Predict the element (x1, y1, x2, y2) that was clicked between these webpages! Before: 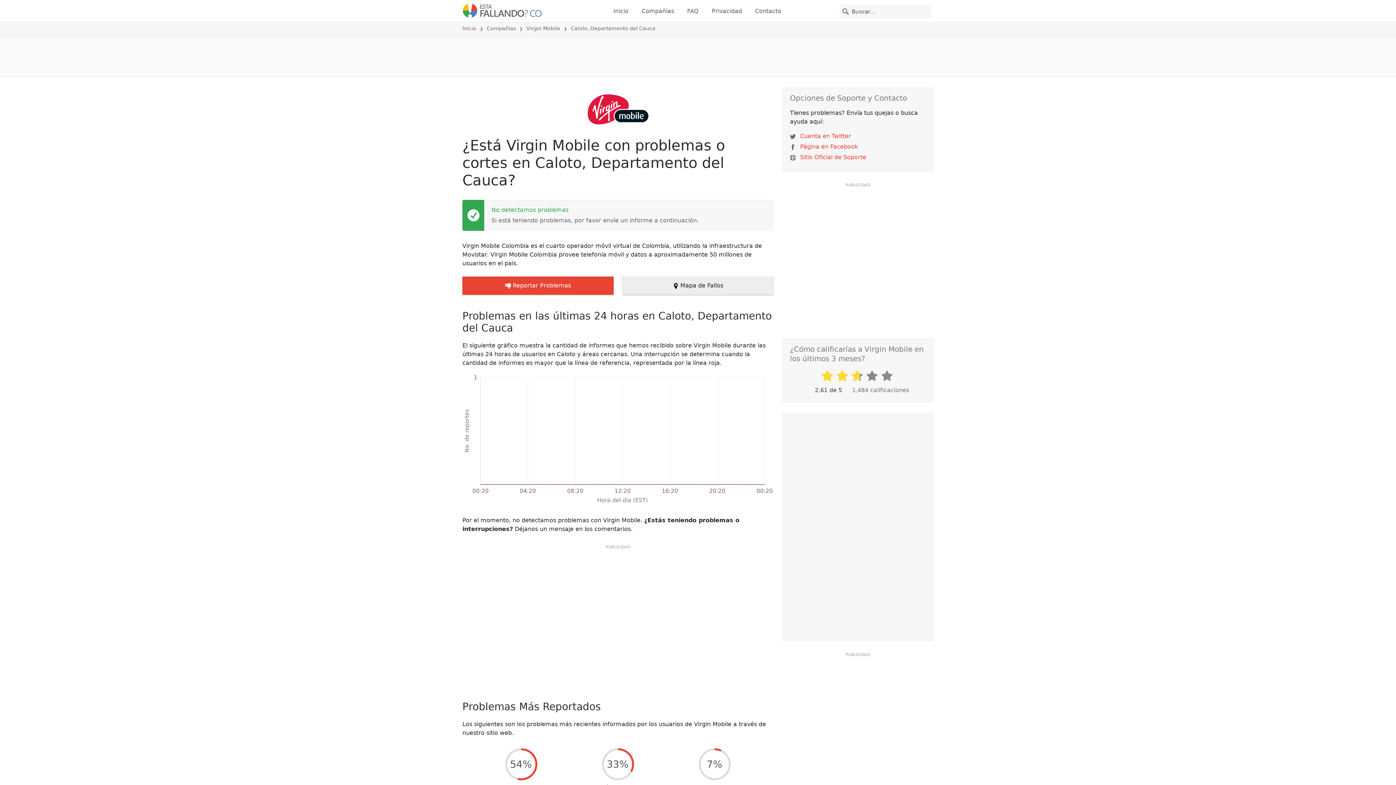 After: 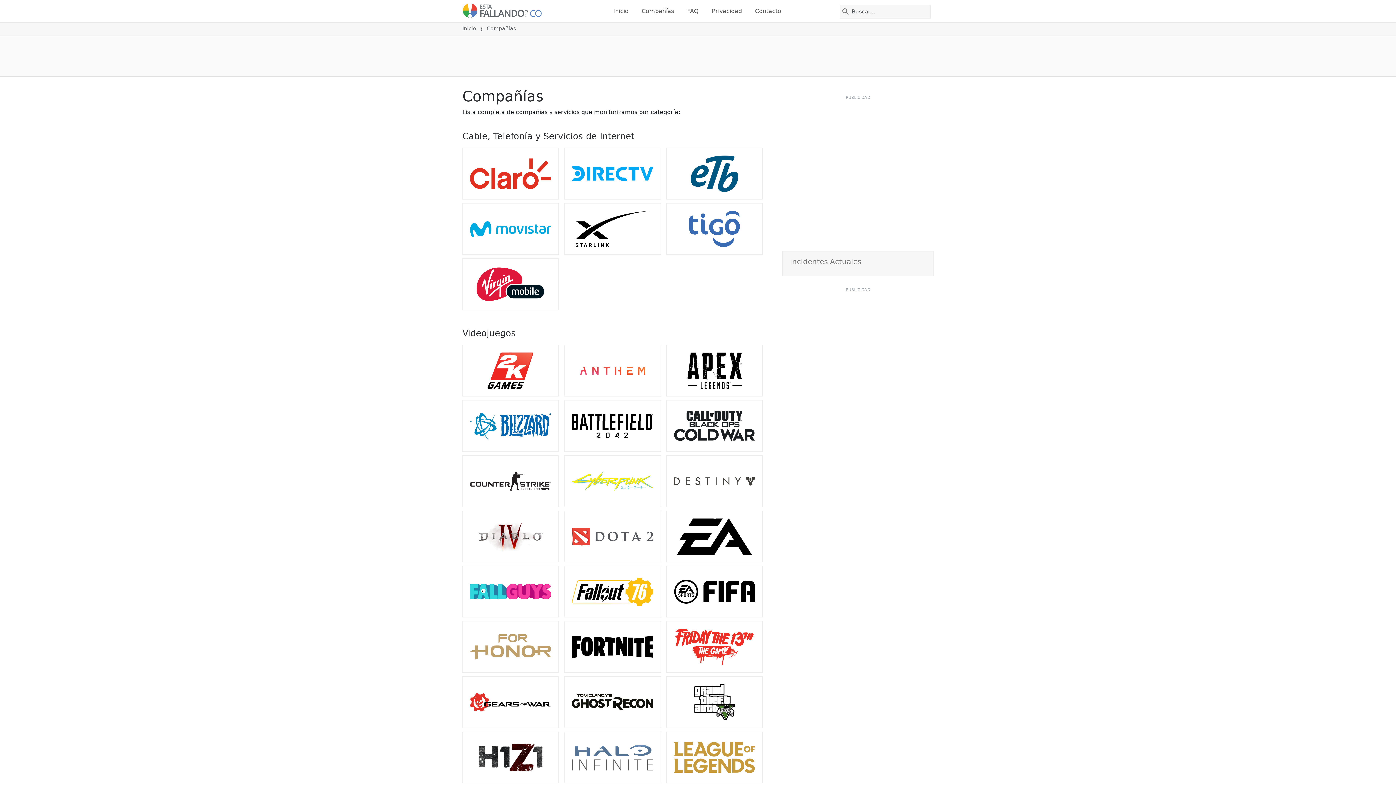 Action: label: Compañías bbox: (638, 3, 677, 18)